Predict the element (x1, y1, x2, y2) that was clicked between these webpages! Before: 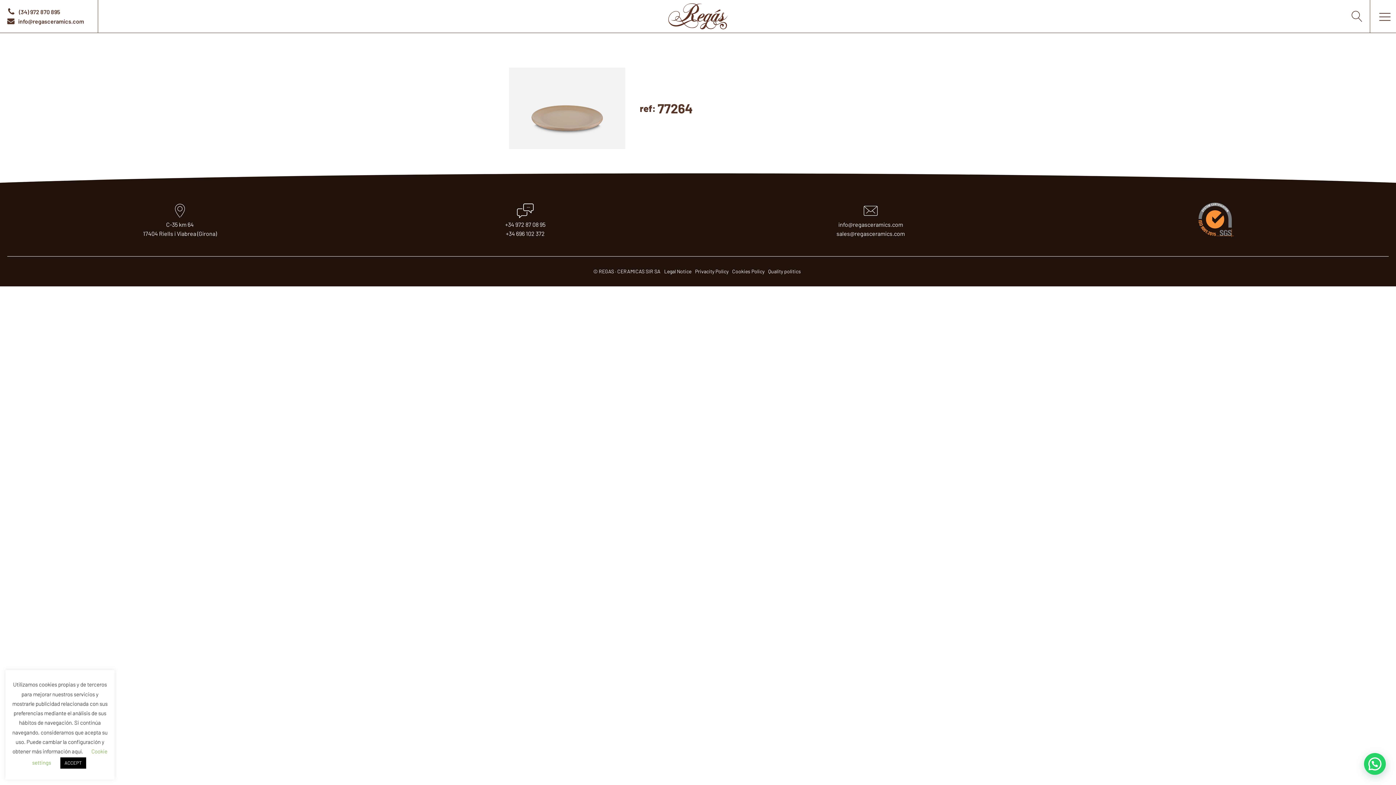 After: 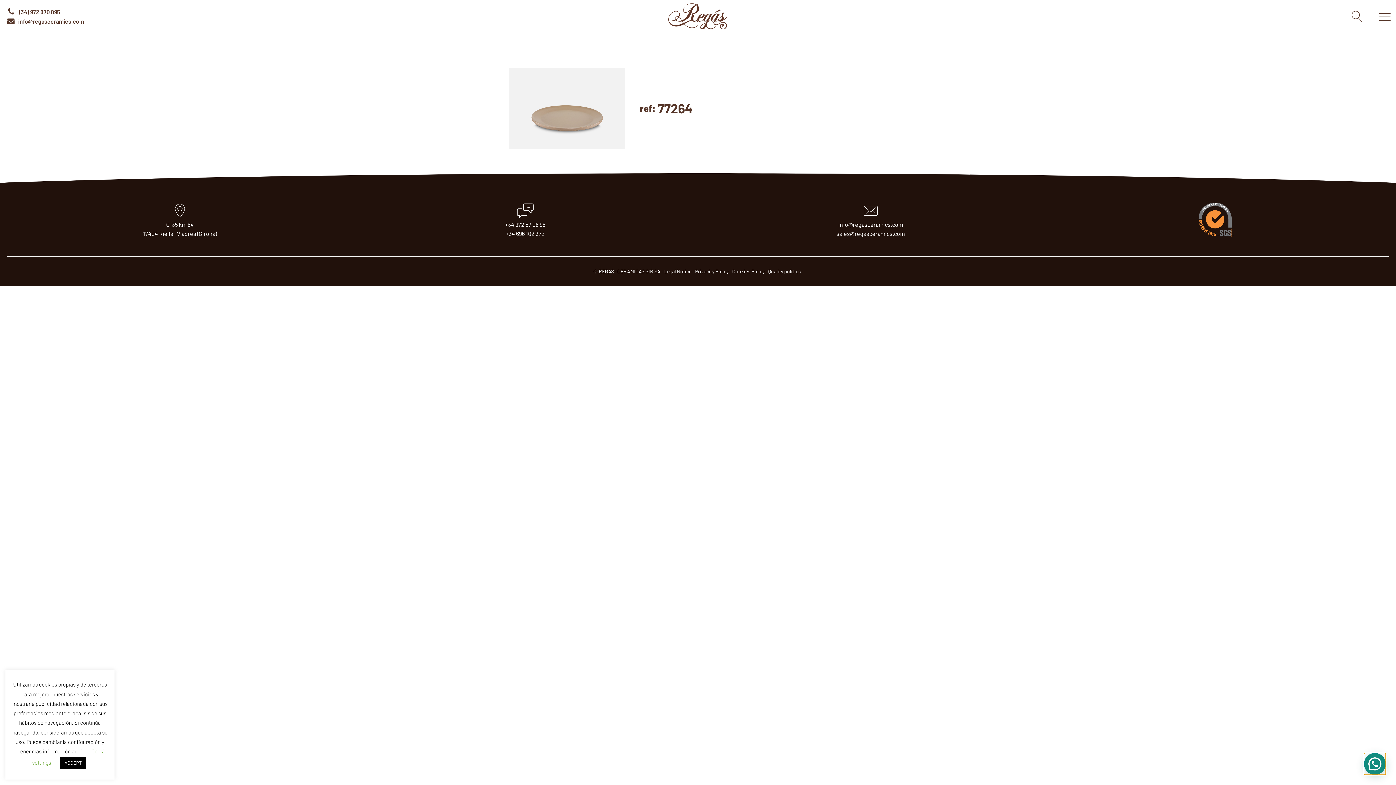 Action: bbox: (1364, 753, 1386, 775)